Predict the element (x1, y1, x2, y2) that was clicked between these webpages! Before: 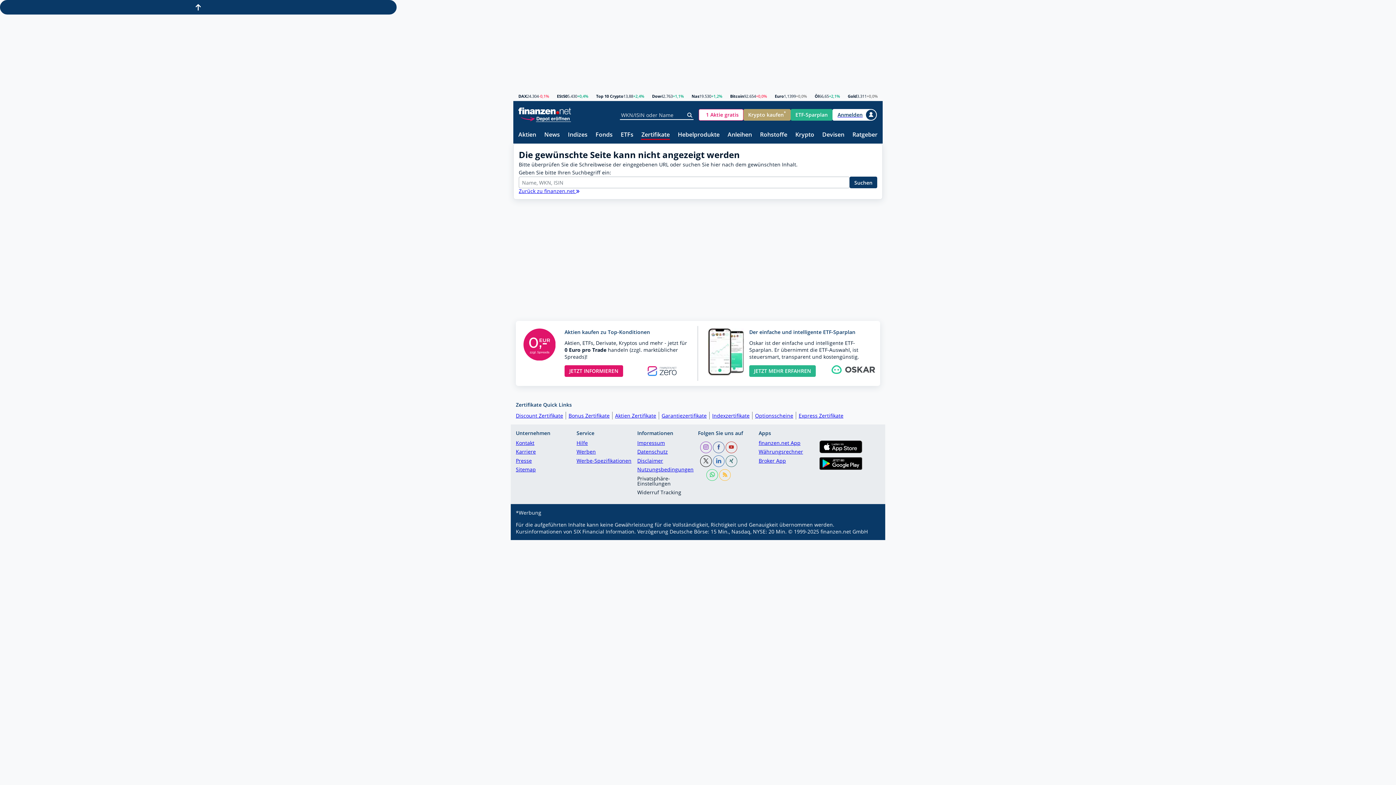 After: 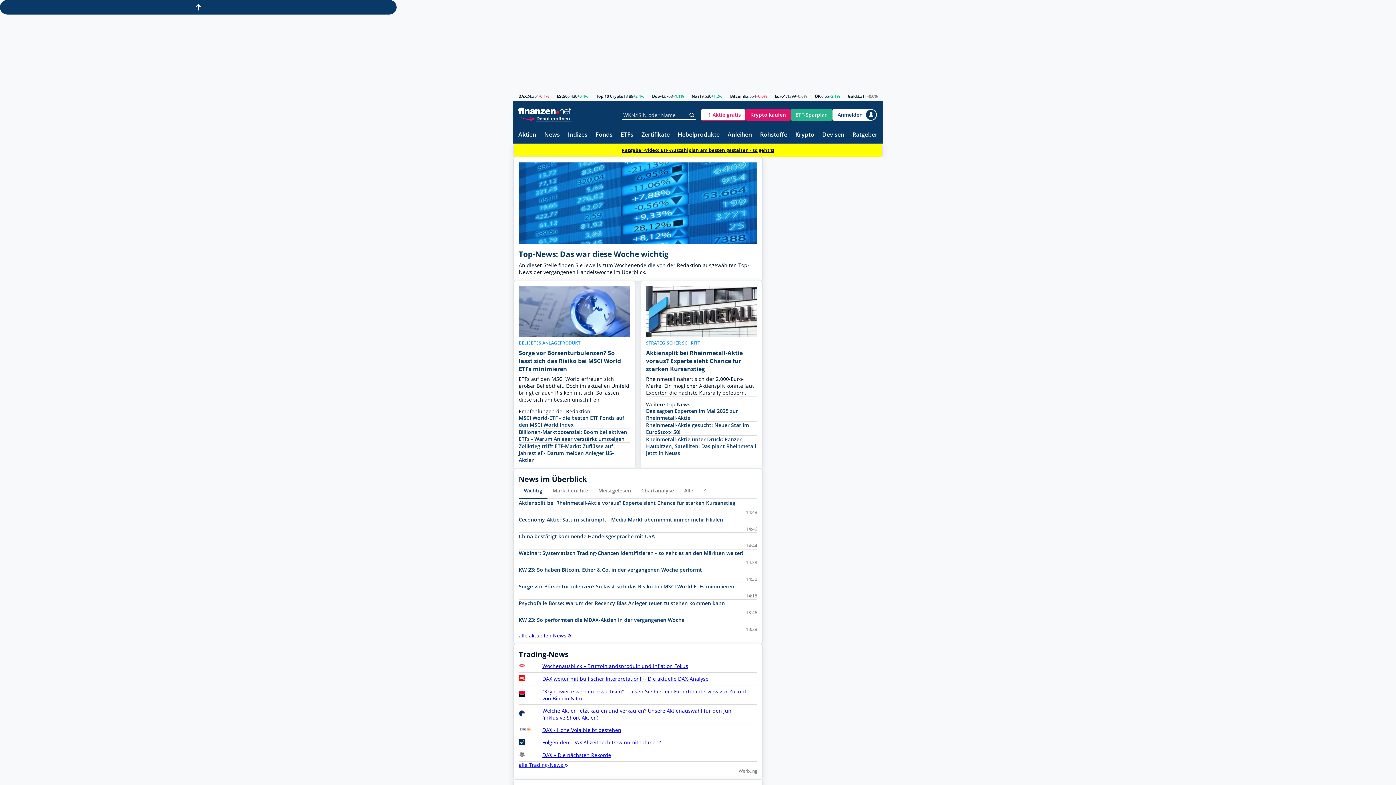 Action: bbox: (518, 107, 571, 114)